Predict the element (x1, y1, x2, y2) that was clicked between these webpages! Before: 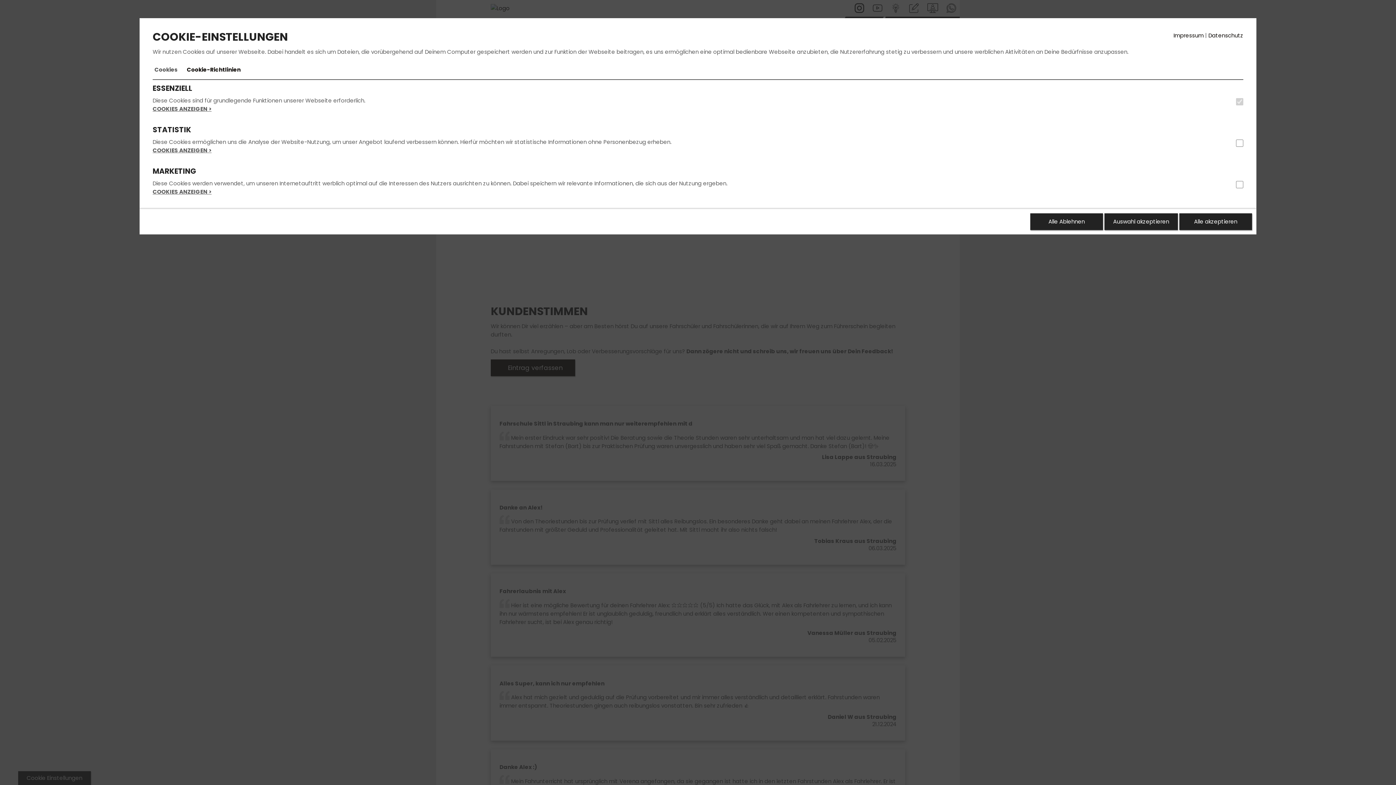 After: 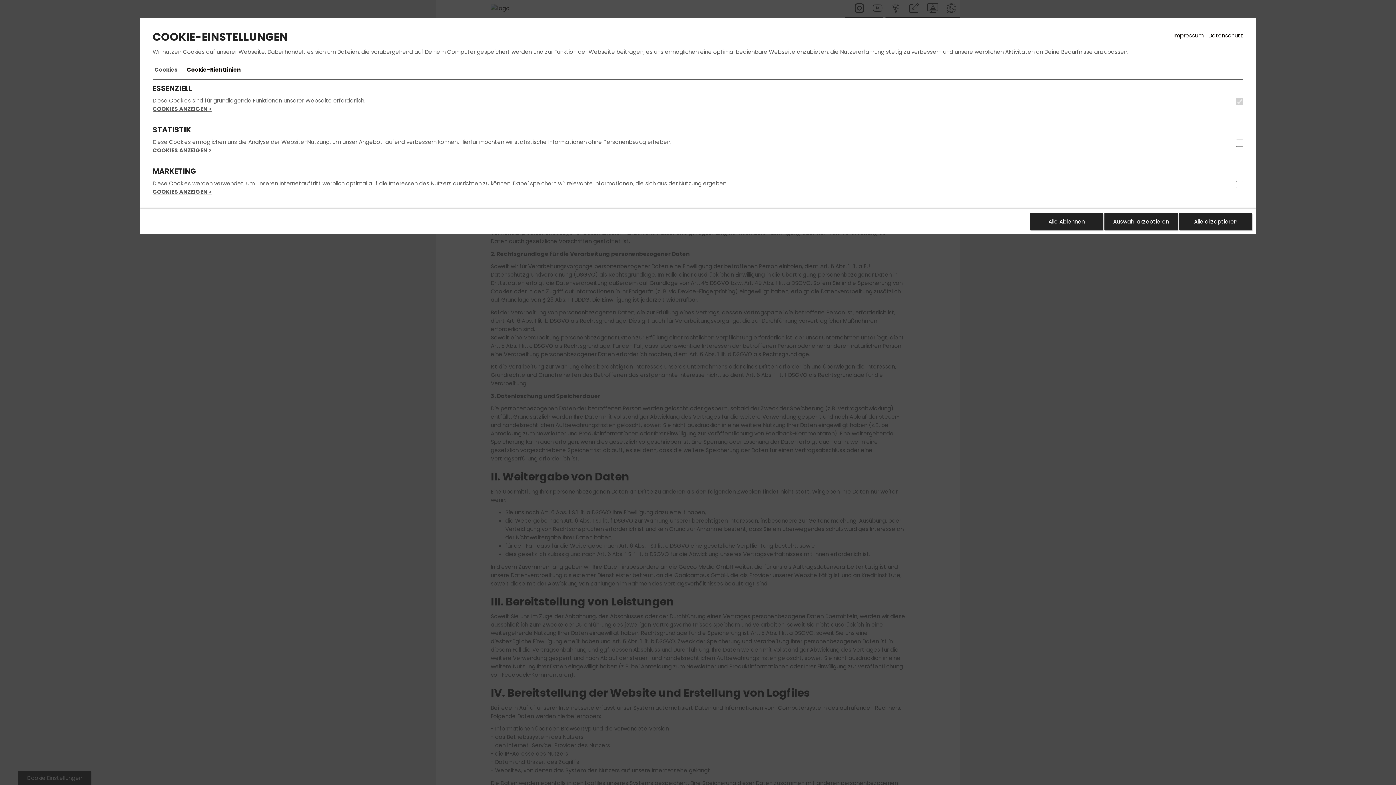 Action: bbox: (1208, 31, 1243, 39) label: Datenschutz